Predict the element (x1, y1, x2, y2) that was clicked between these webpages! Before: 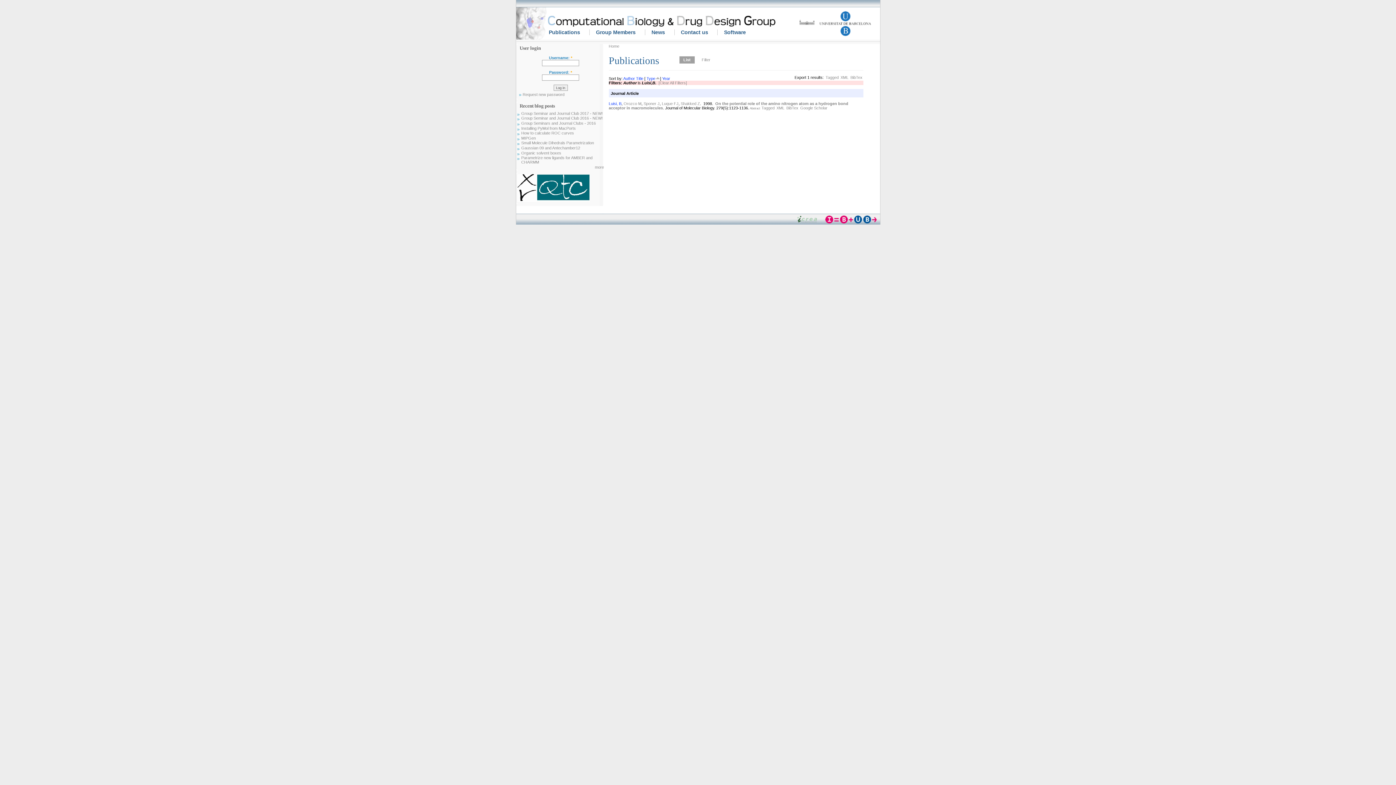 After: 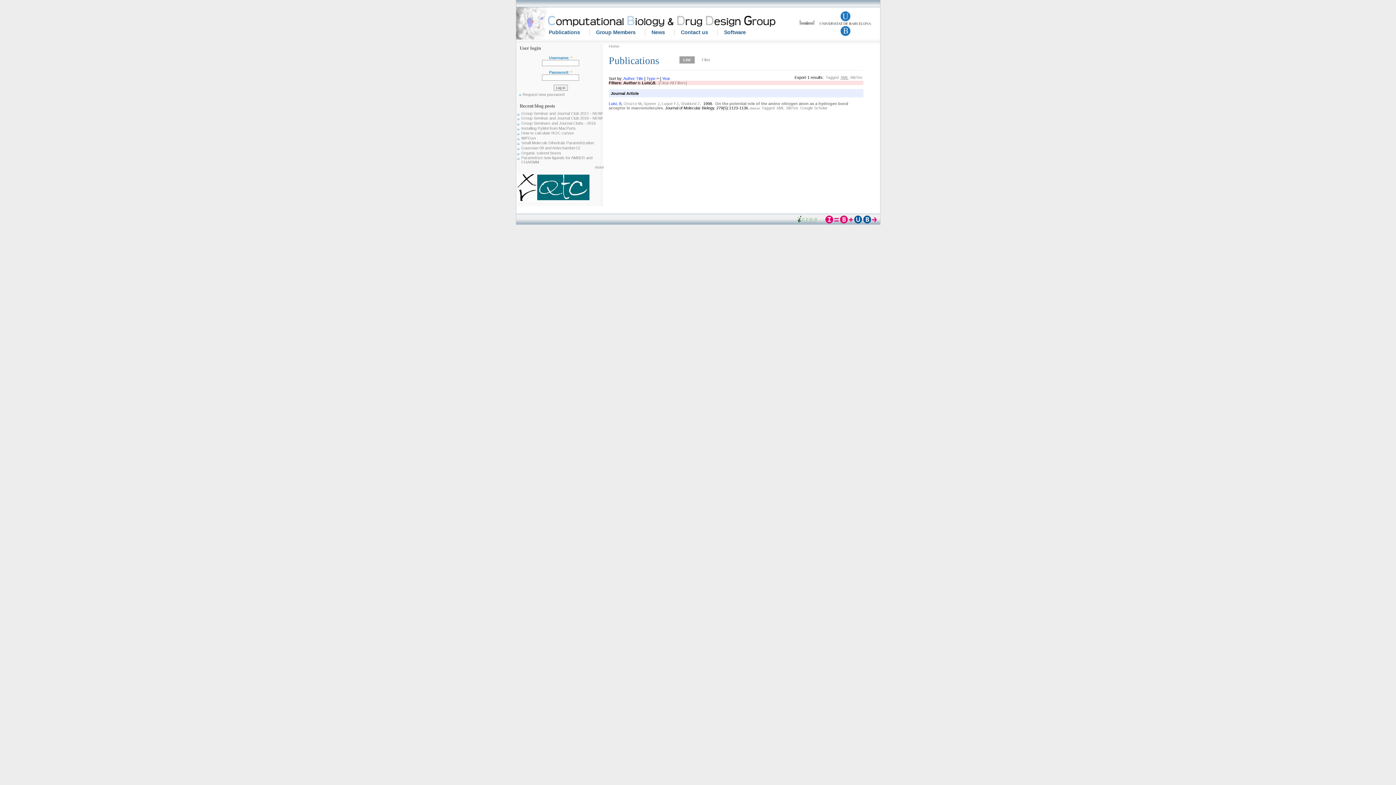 Action: bbox: (840, 75, 848, 79) label: XML